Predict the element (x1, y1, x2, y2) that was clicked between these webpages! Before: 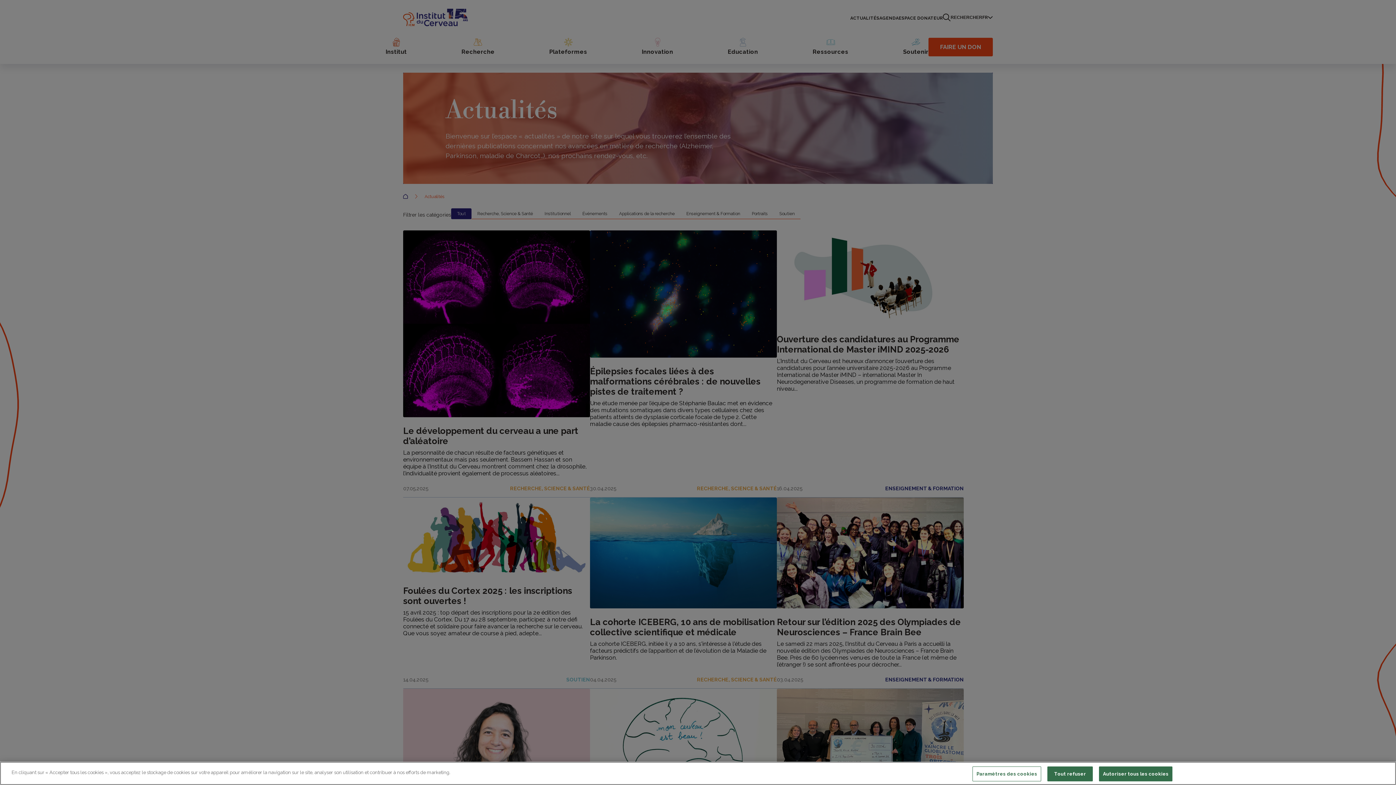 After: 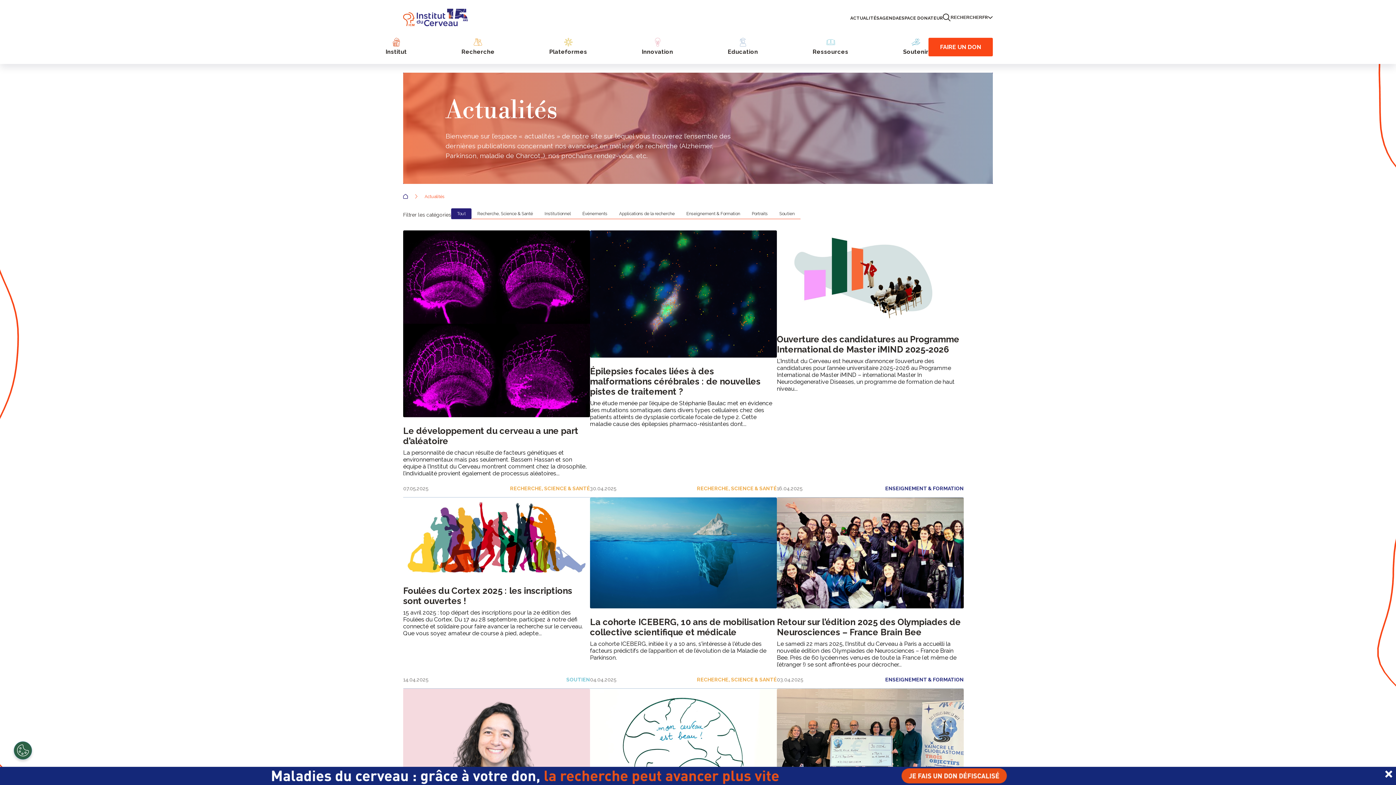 Action: bbox: (1099, 766, 1172, 781) label: Autoriser tous les cookies